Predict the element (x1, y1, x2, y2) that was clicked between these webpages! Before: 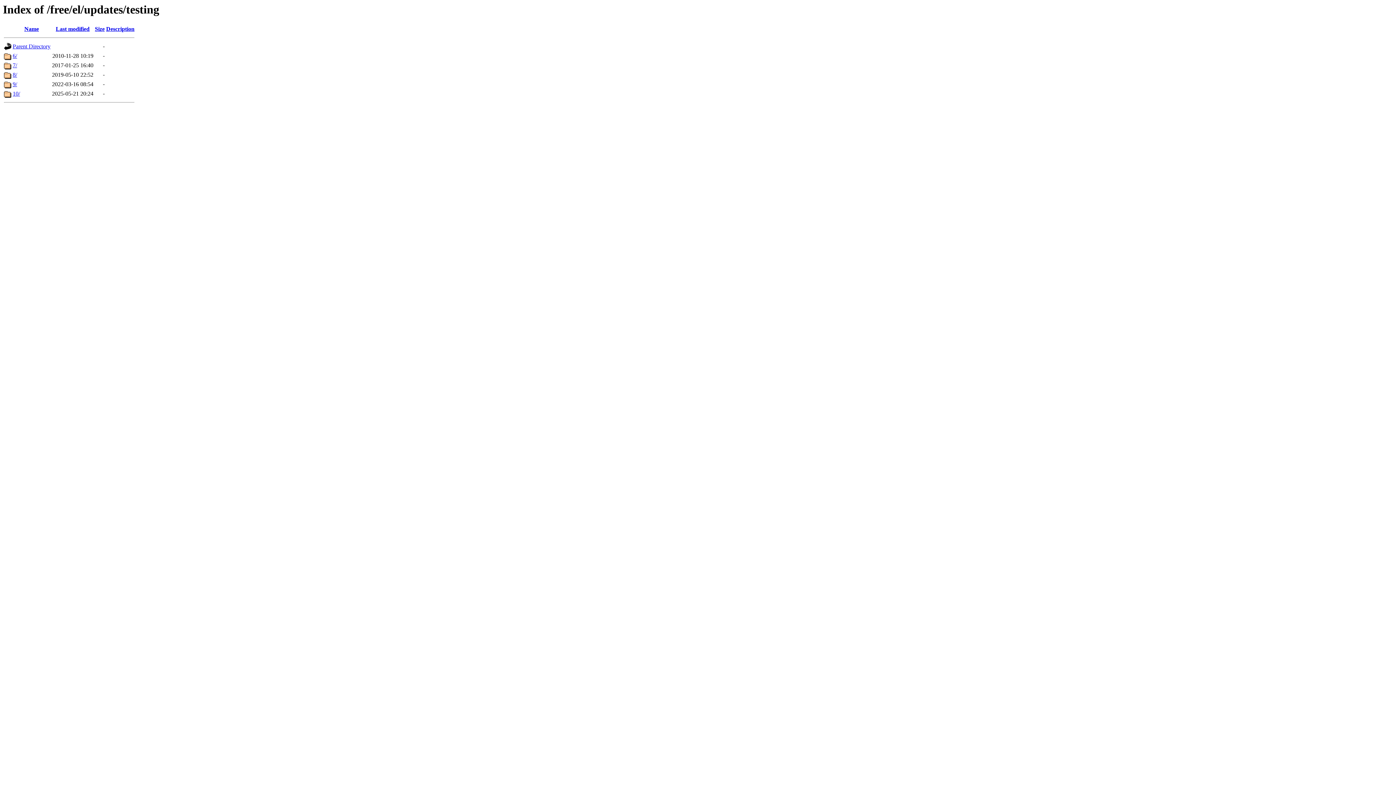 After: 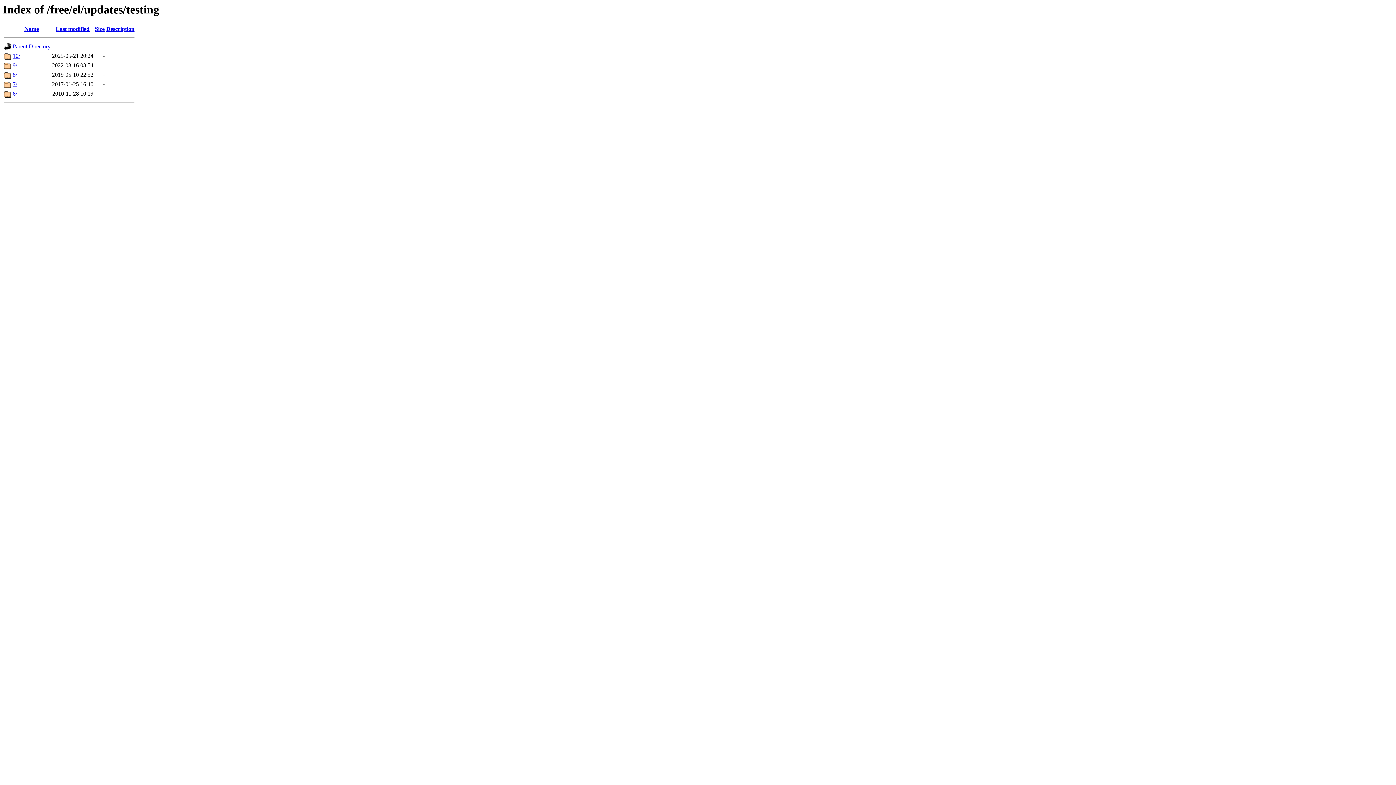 Action: bbox: (94, 25, 104, 32) label: Size